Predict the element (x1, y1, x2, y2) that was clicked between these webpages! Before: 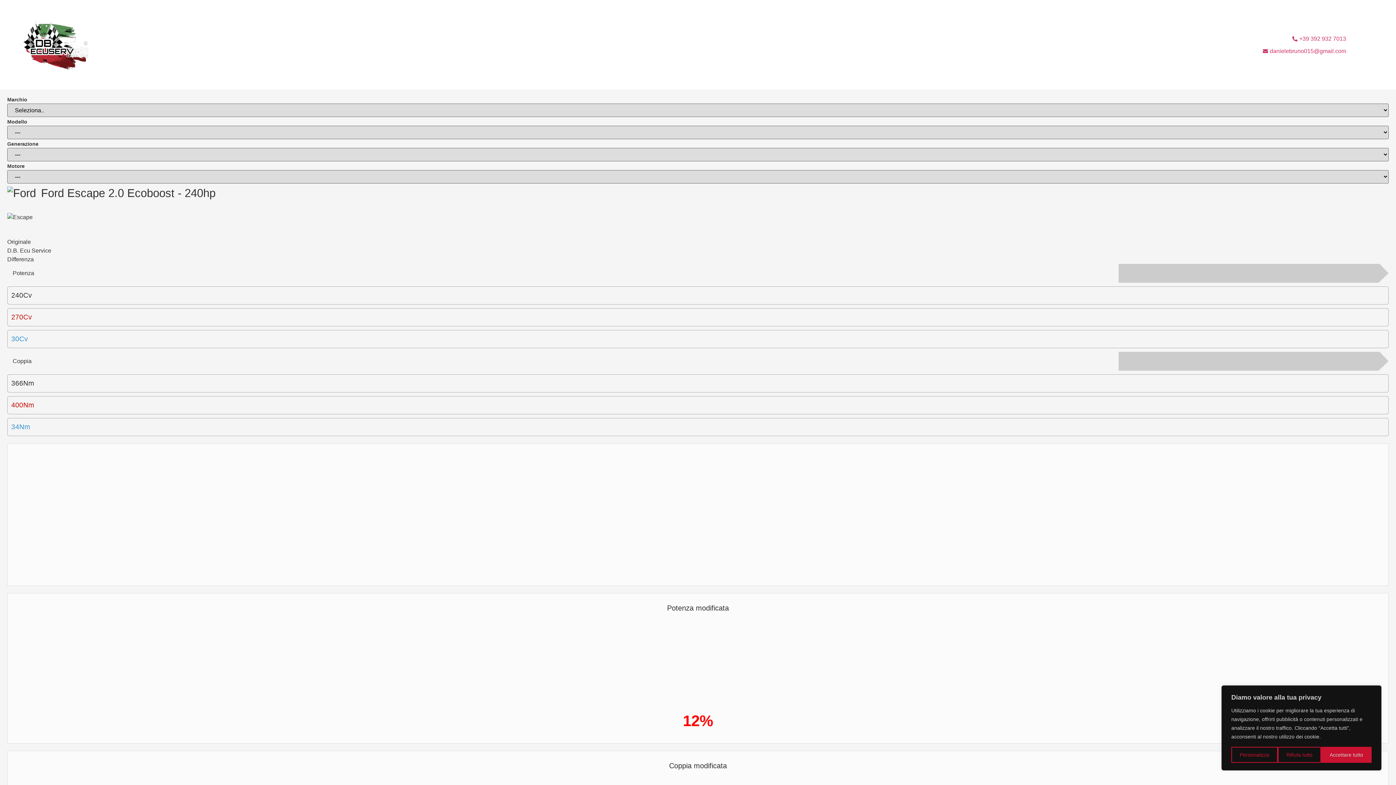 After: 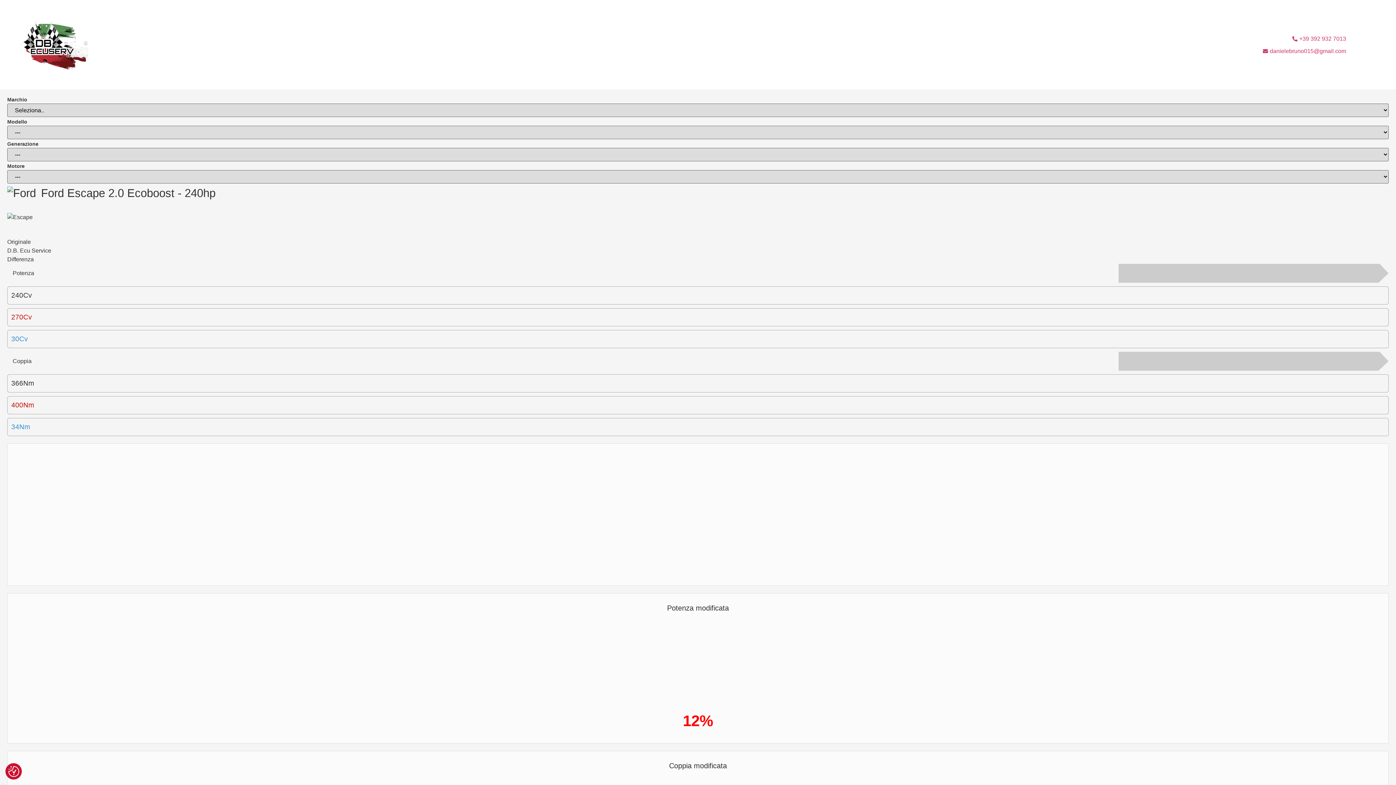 Action: bbox: (1321, 747, 1372, 763) label: Accettare tutto